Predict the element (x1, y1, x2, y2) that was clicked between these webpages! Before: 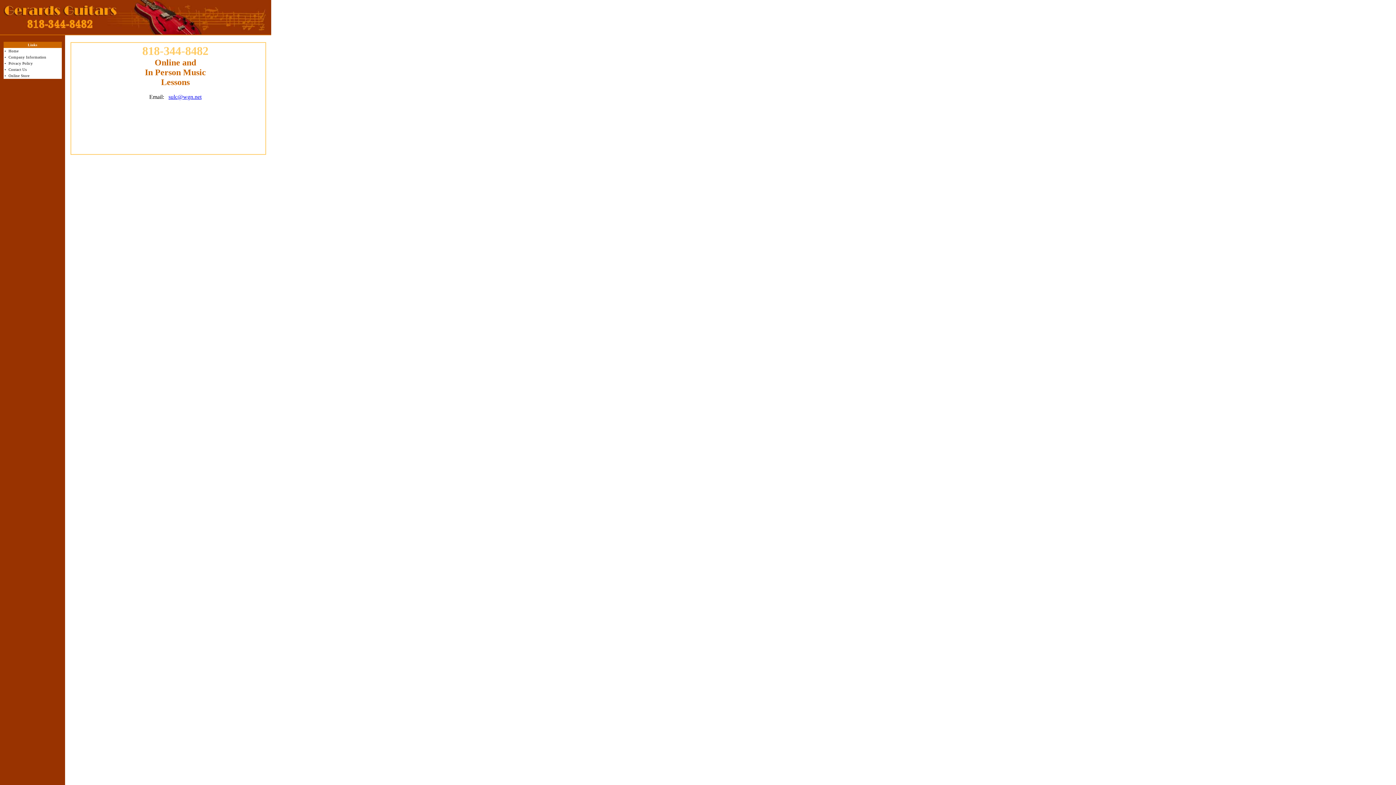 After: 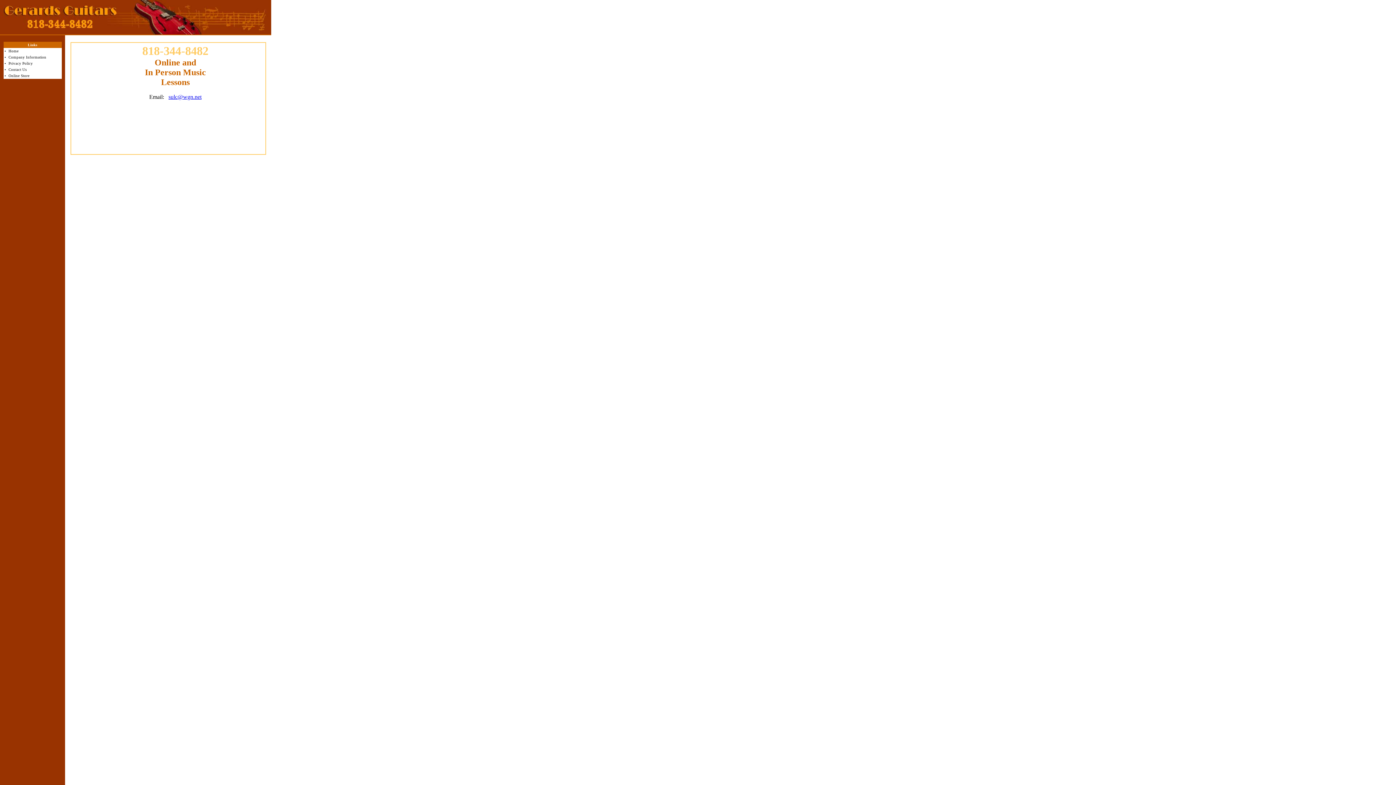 Action: bbox: (8, 49, 18, 53) label: Home